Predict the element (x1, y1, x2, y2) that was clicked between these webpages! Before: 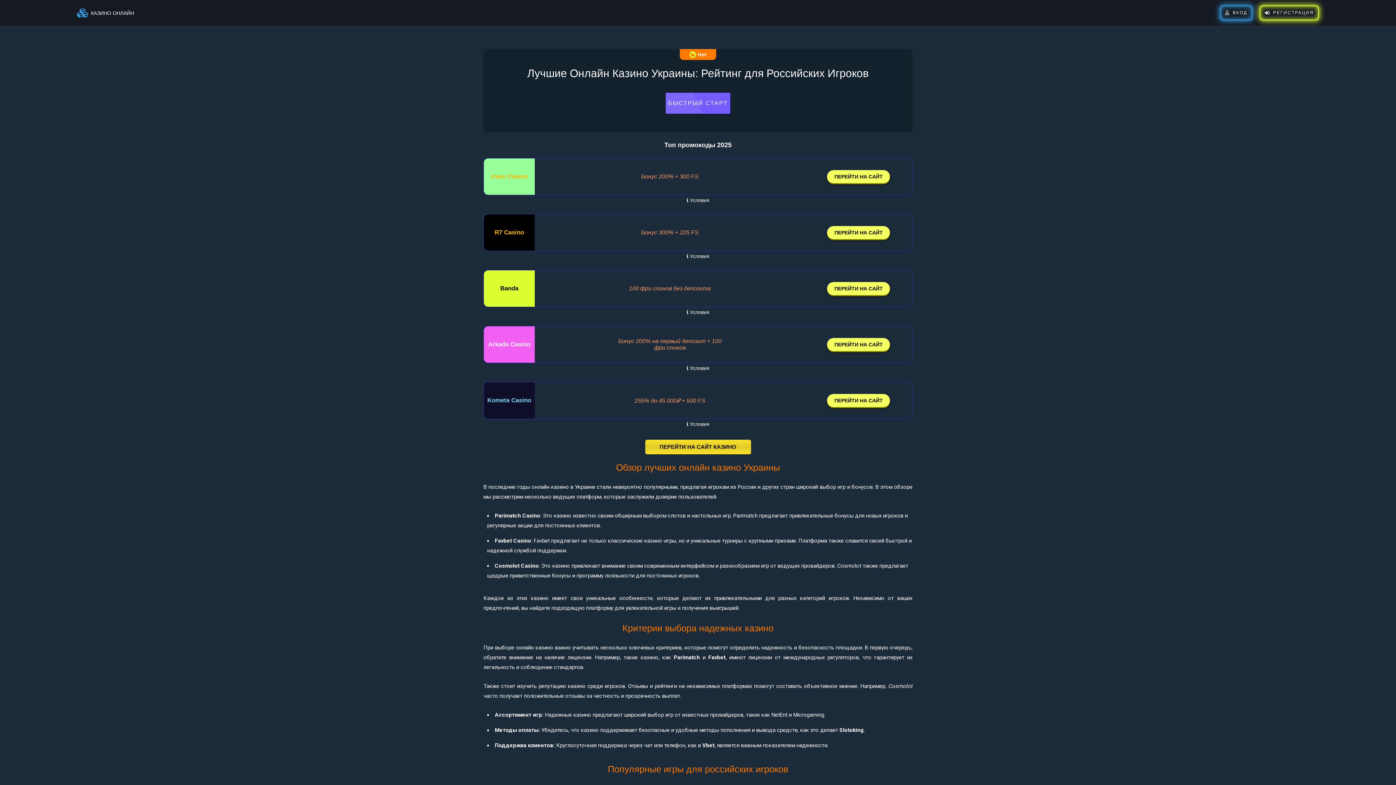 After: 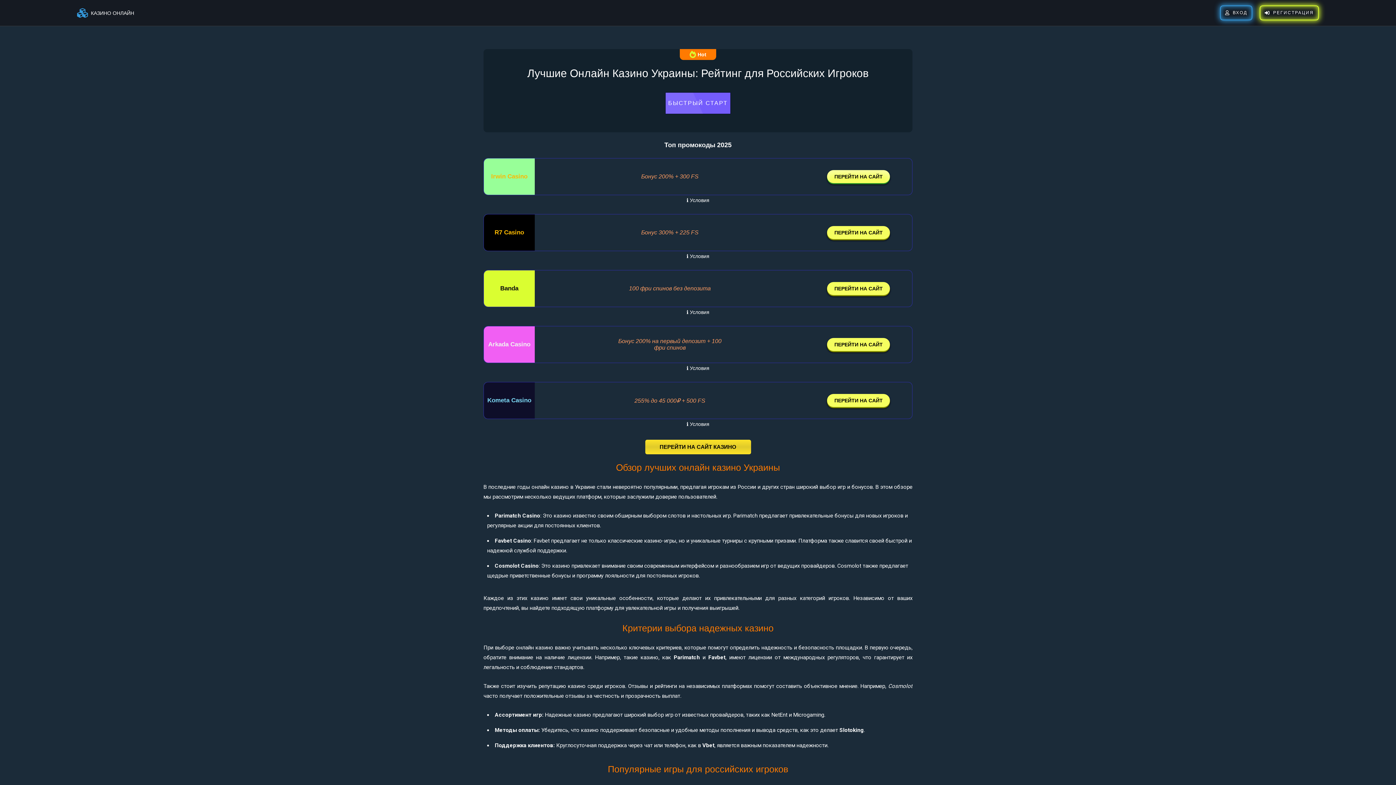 Action: label: ПЕРЕЙТИ НА САЙТ bbox: (827, 170, 890, 183)